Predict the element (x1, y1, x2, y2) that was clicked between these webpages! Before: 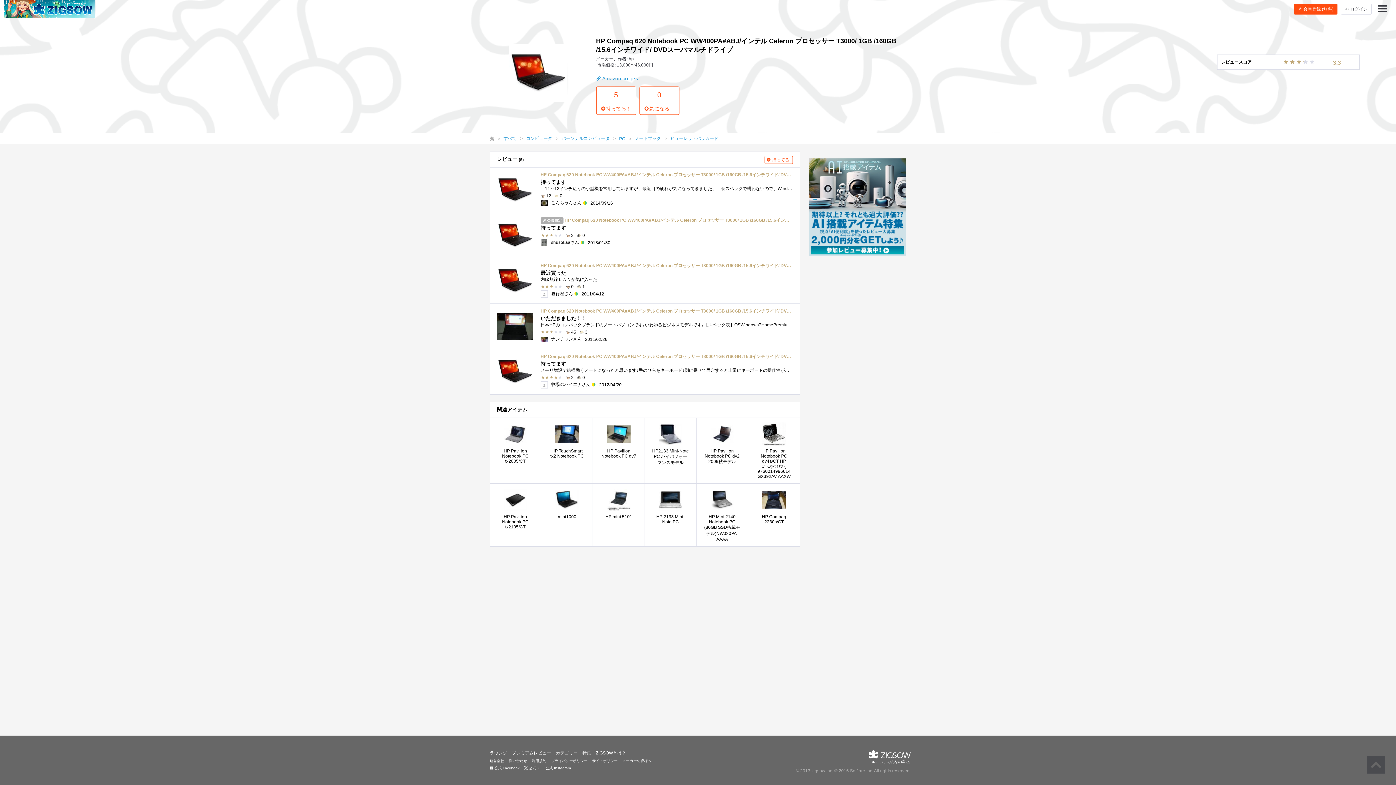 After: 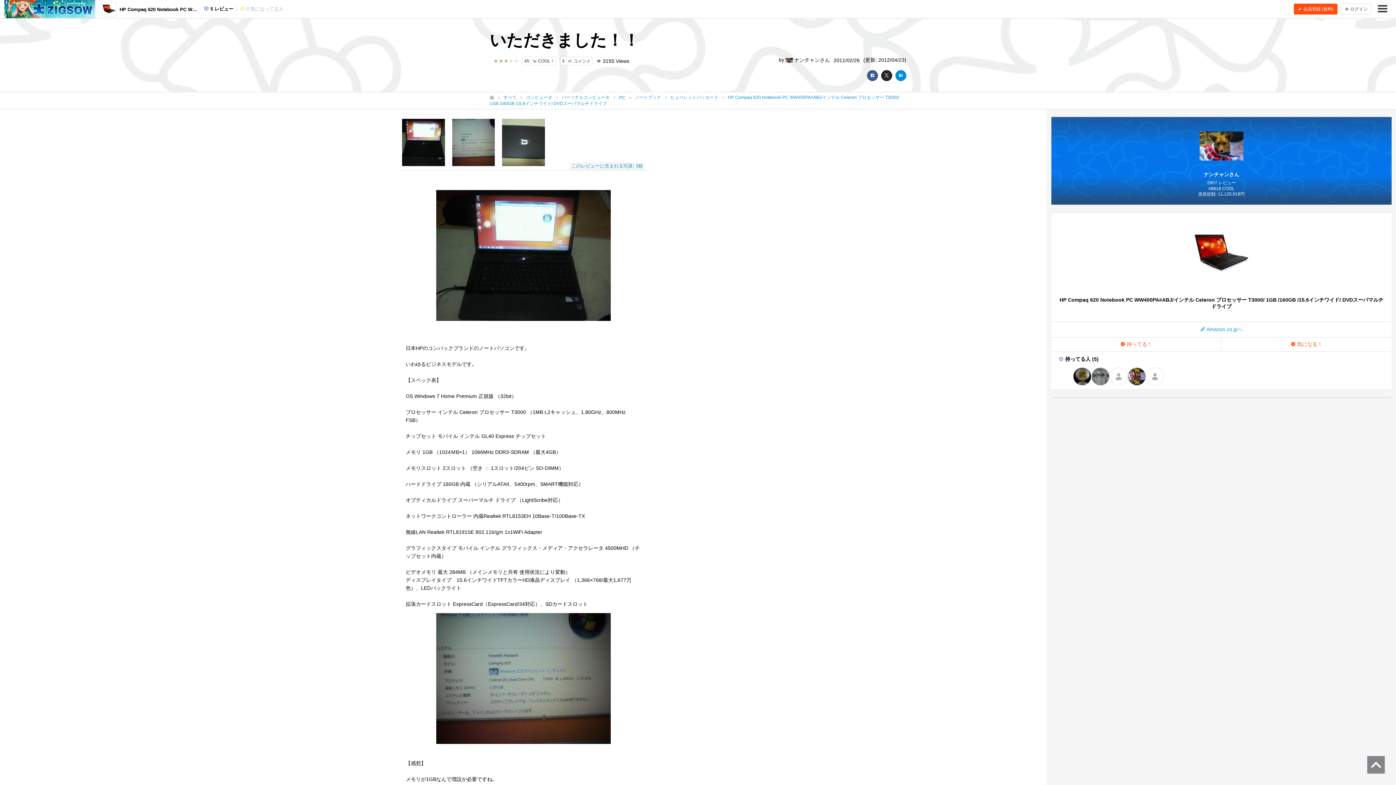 Action: label: HP Compaq 620 Notebook PC WW400PA#ABJ/インテル Celeron プロセッサー T3000/ 1GB /160GB /15.6インチワイド/ DVDスーパマルチドライブ

いただきました！！

日本HPのコンパックブランドのノートパソコンです｡いわゆるビジネスモデルです｡【スペック表】OSWindows7HomePremium正規版（32bit）プロセッサーイ�...

 
 45 
 3
 ナンチャンさん 2011/02/26 bbox: (489, 304, 800, 349)